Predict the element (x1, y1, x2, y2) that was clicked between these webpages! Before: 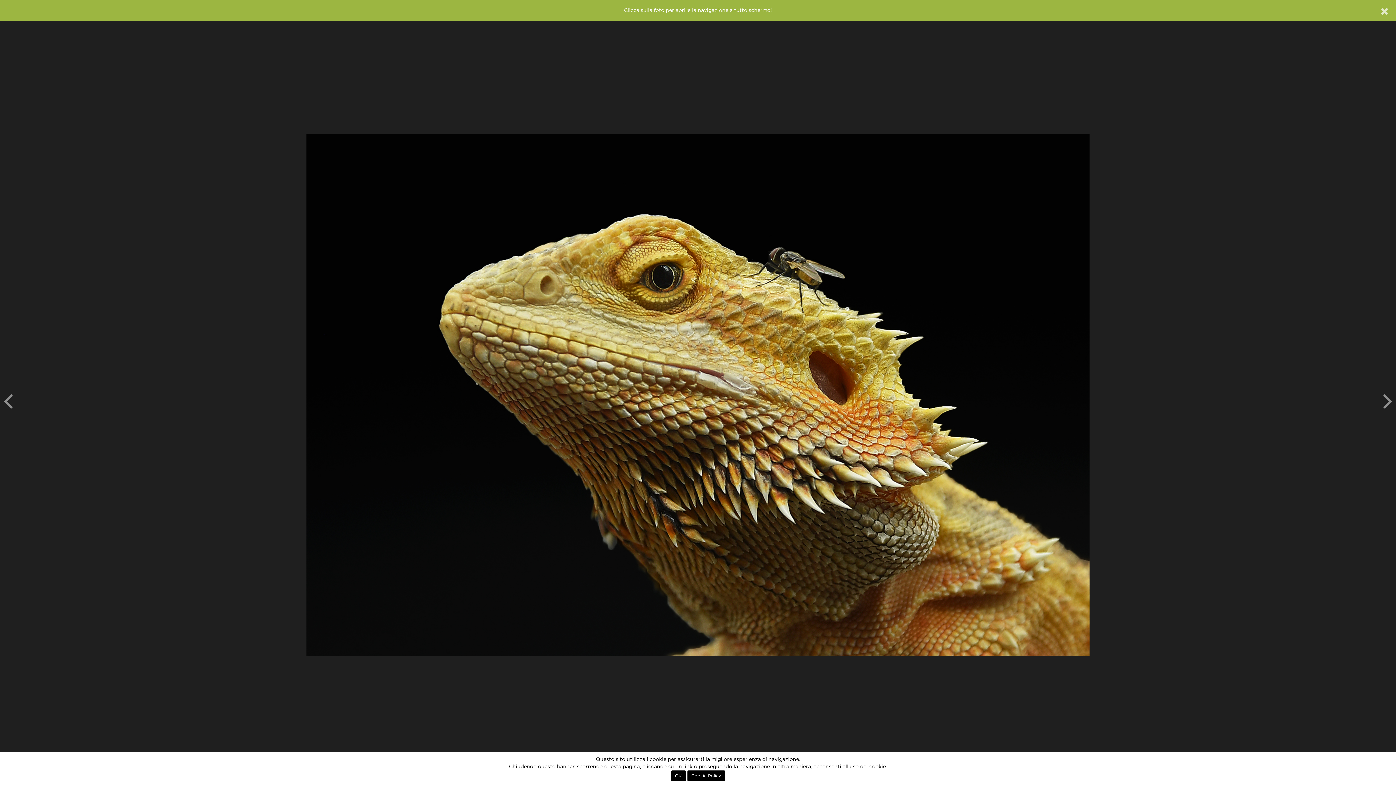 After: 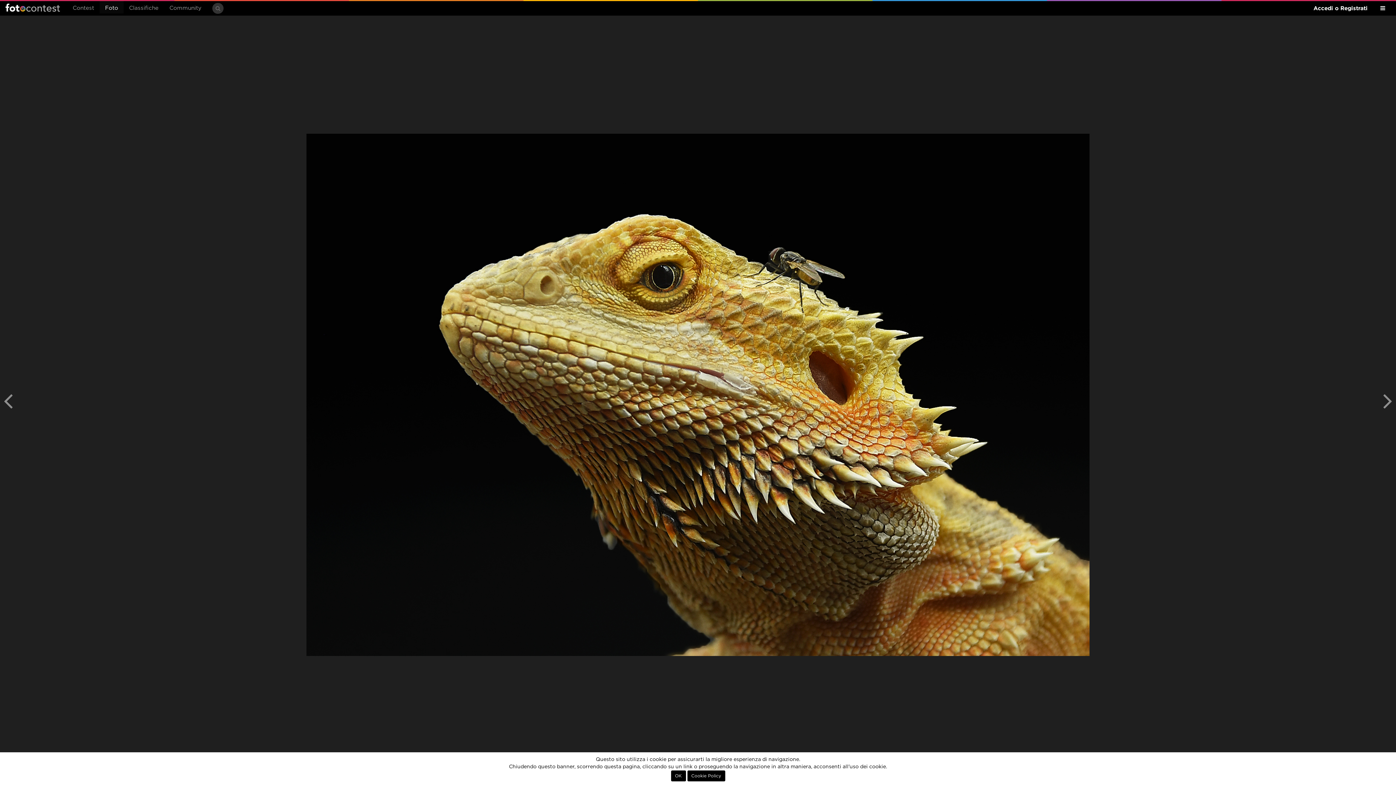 Action: bbox: (1381, 4, 1389, 18)